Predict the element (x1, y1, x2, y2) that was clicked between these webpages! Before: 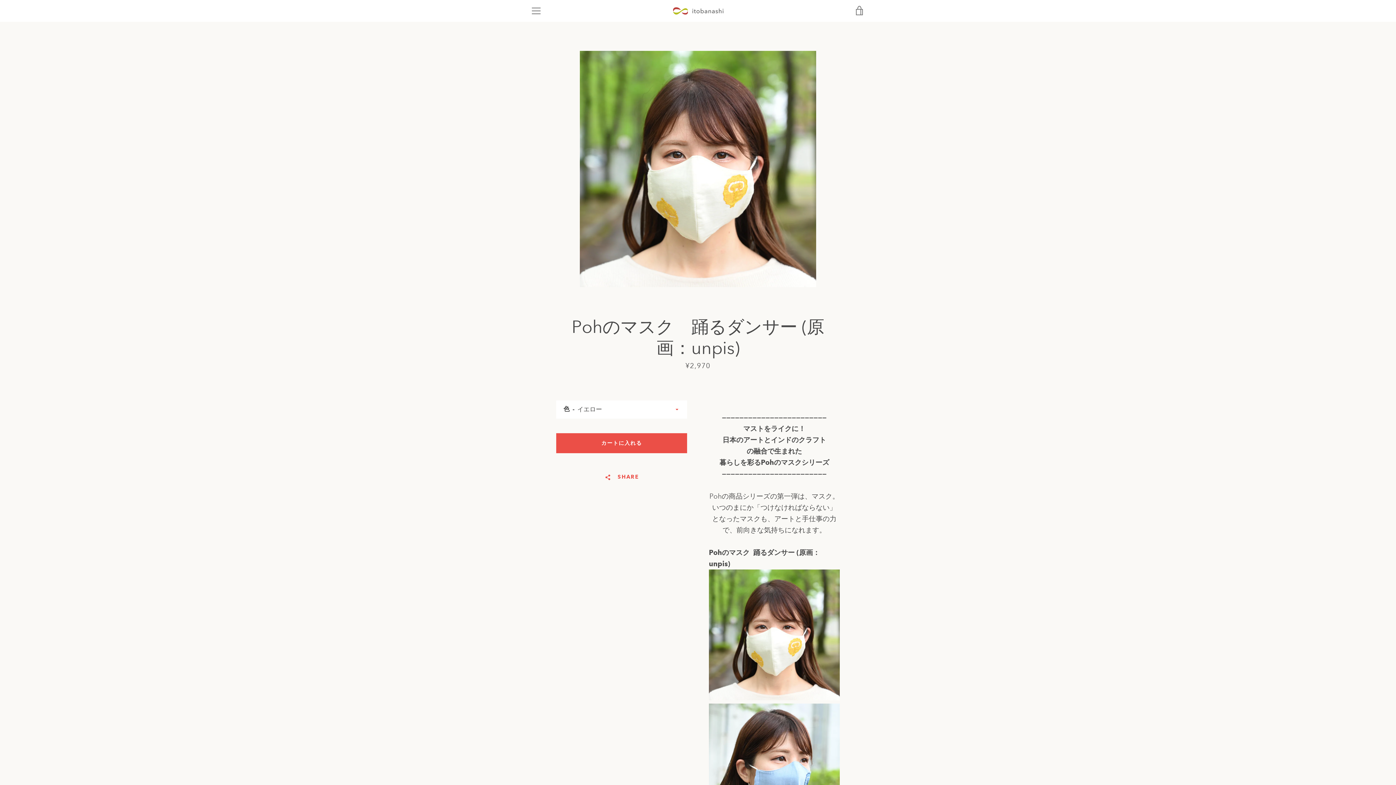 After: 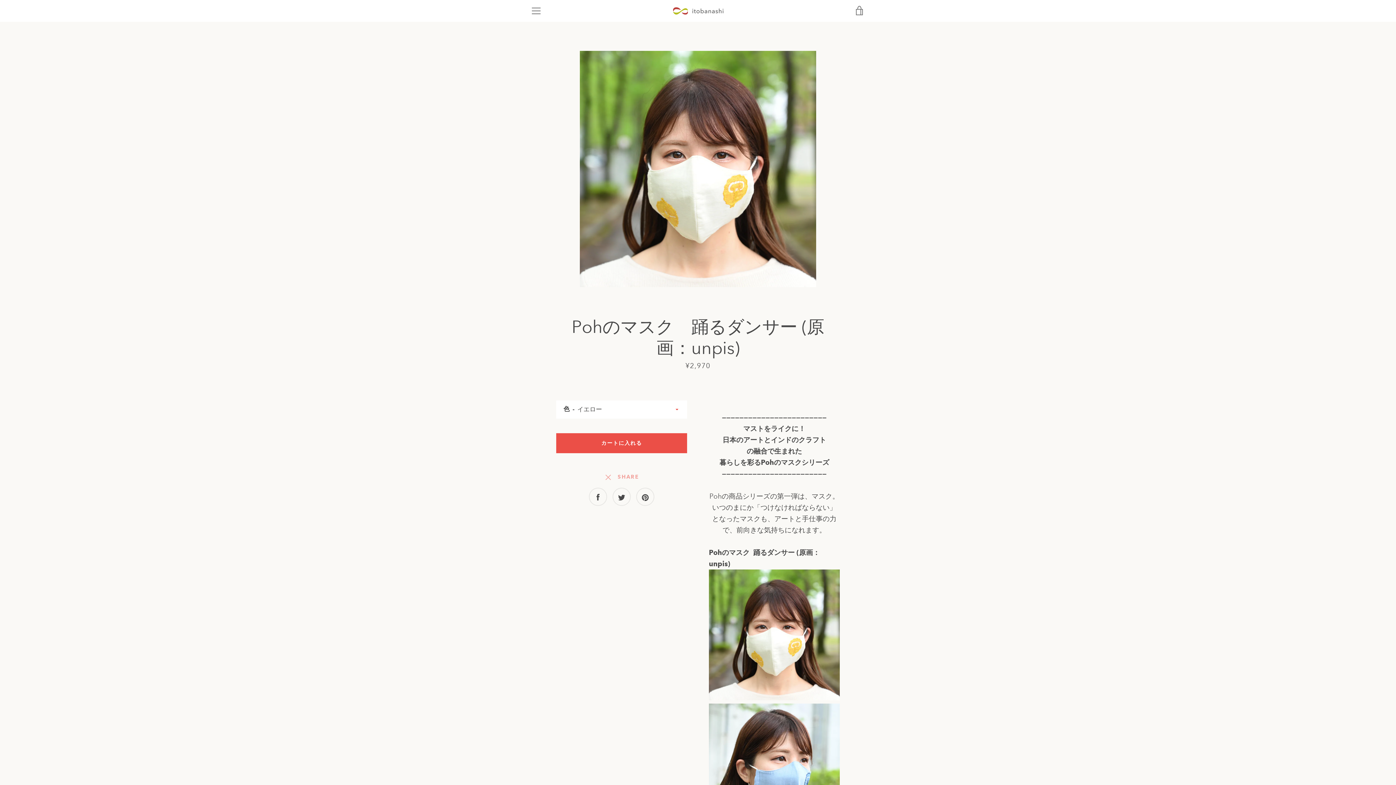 Action: bbox: (596, 464, 647, 490) label:   SHARE